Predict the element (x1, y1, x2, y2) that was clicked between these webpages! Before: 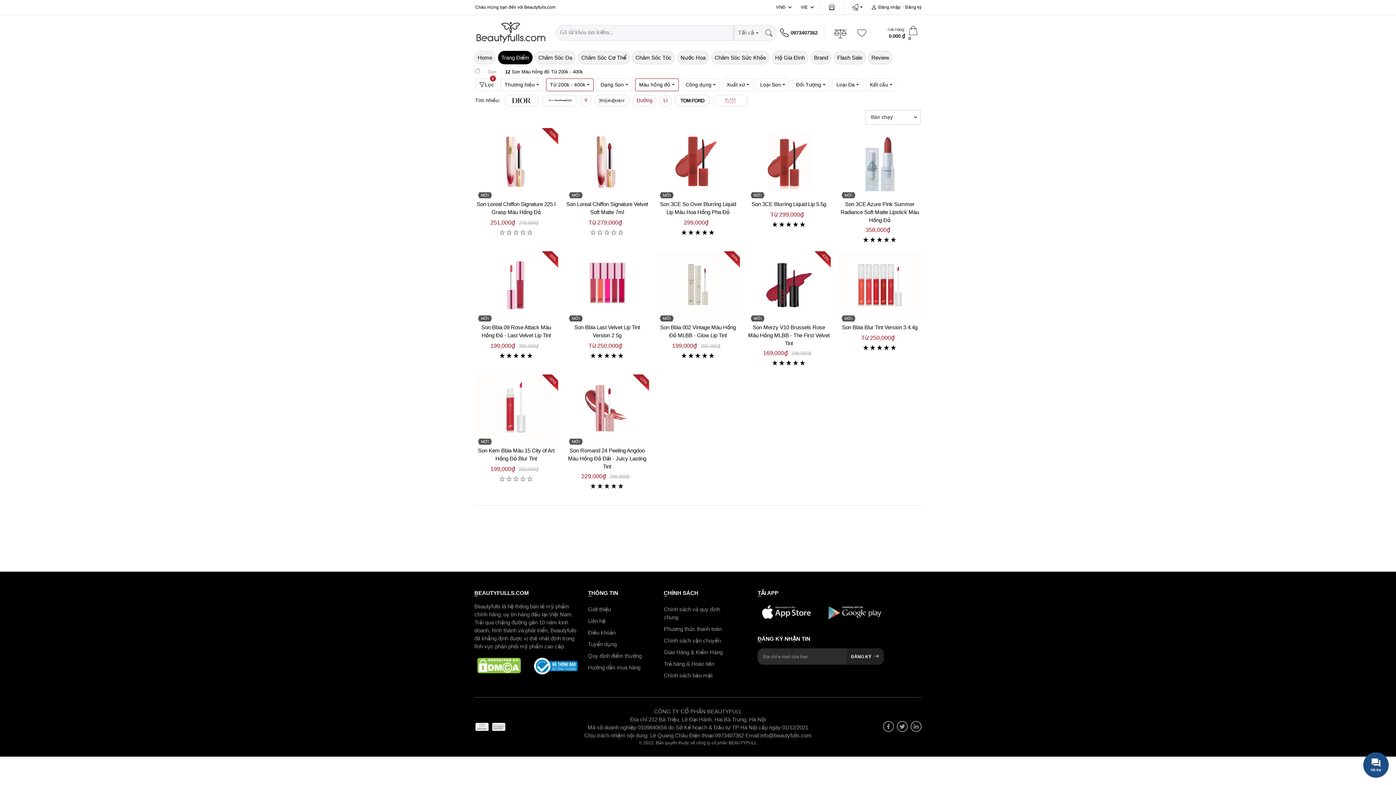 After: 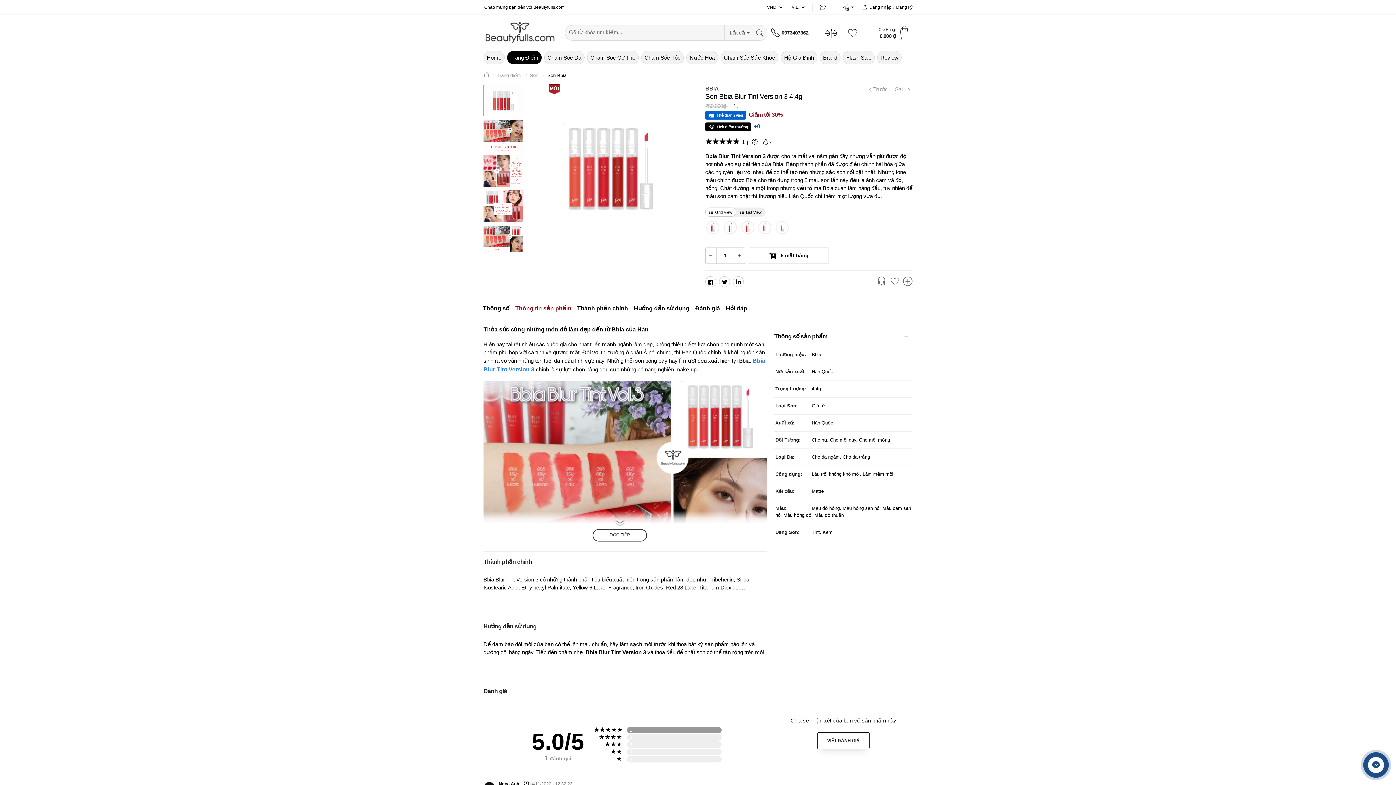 Action: bbox: (842, 324, 917, 330) label: Son Bbia Blur Tint Version 3 4.4g